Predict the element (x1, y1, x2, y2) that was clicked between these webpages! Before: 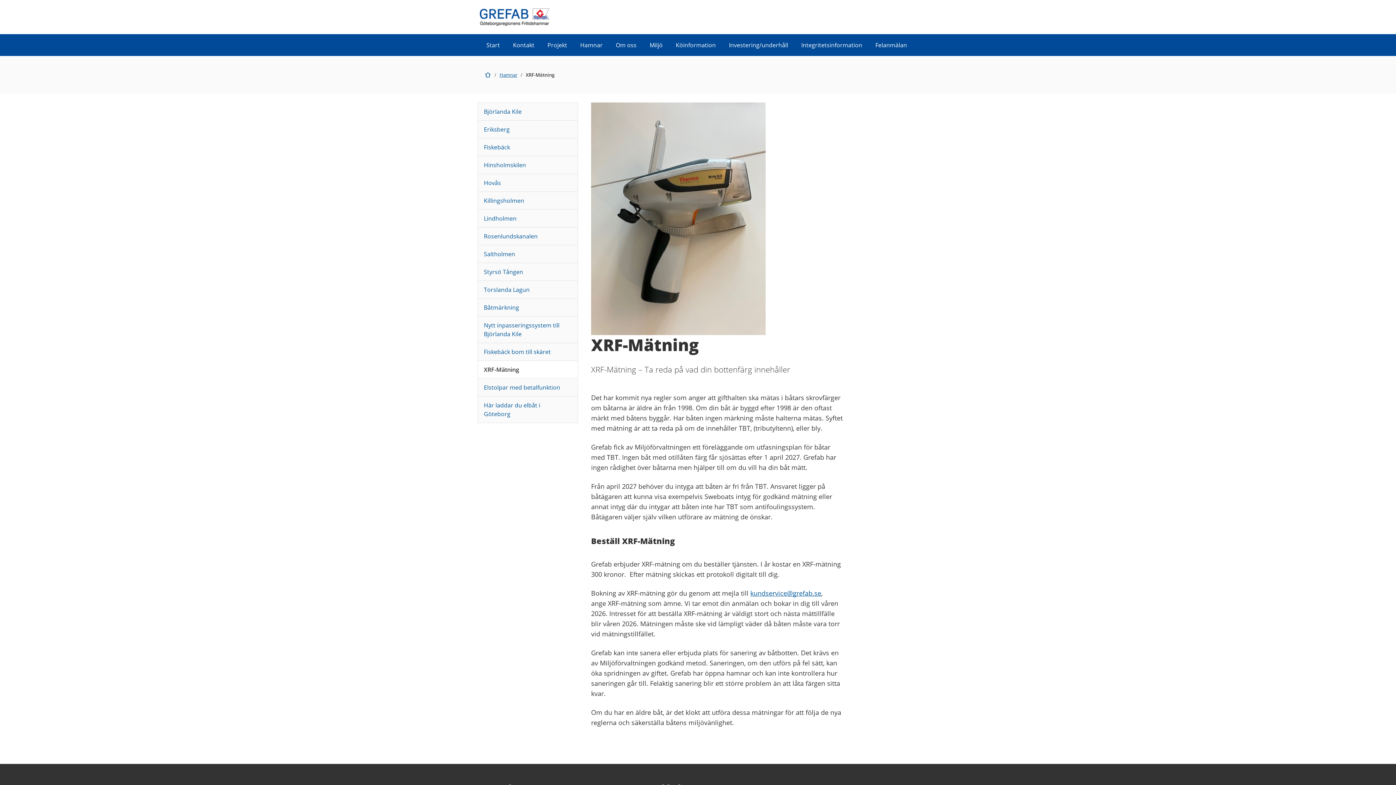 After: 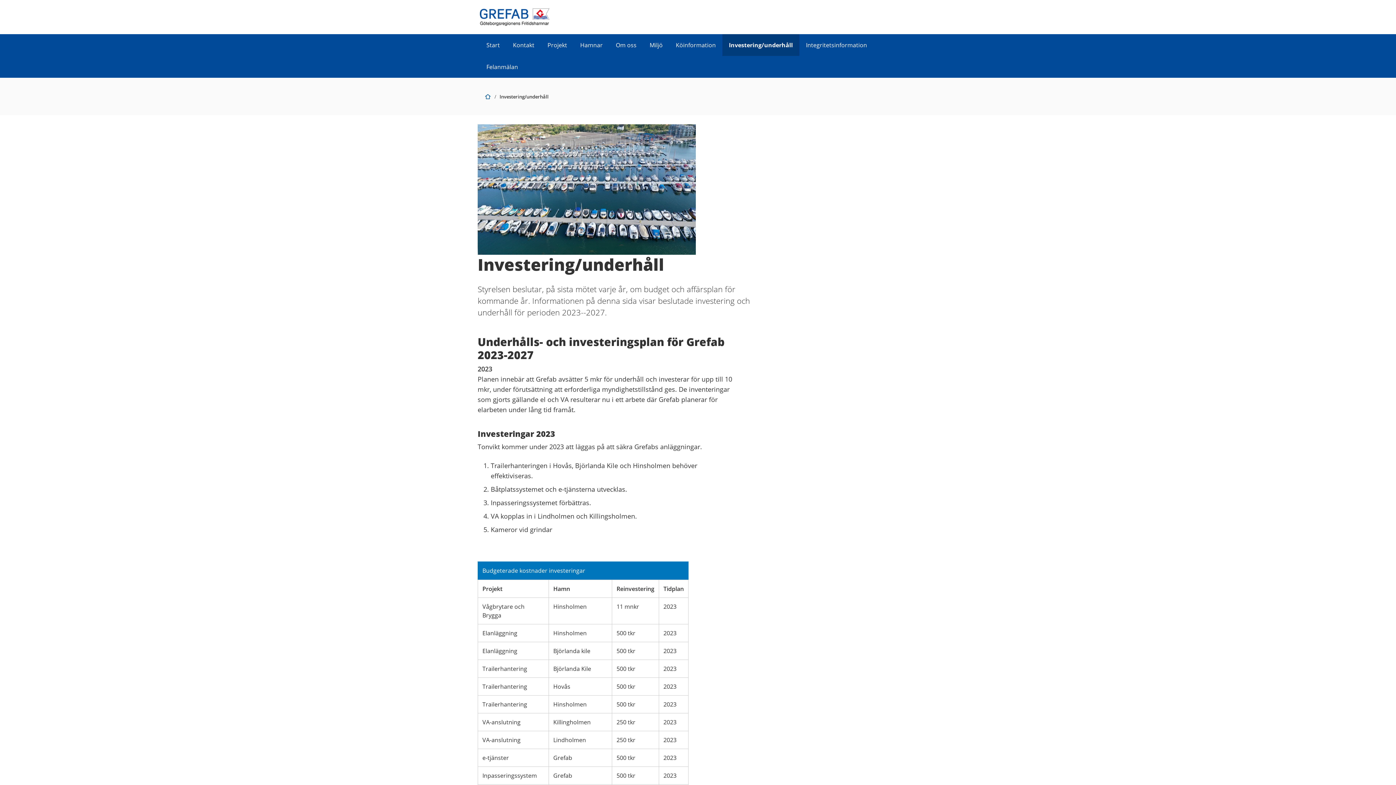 Action: bbox: (722, 34, 794, 56) label: Investering/underhåll